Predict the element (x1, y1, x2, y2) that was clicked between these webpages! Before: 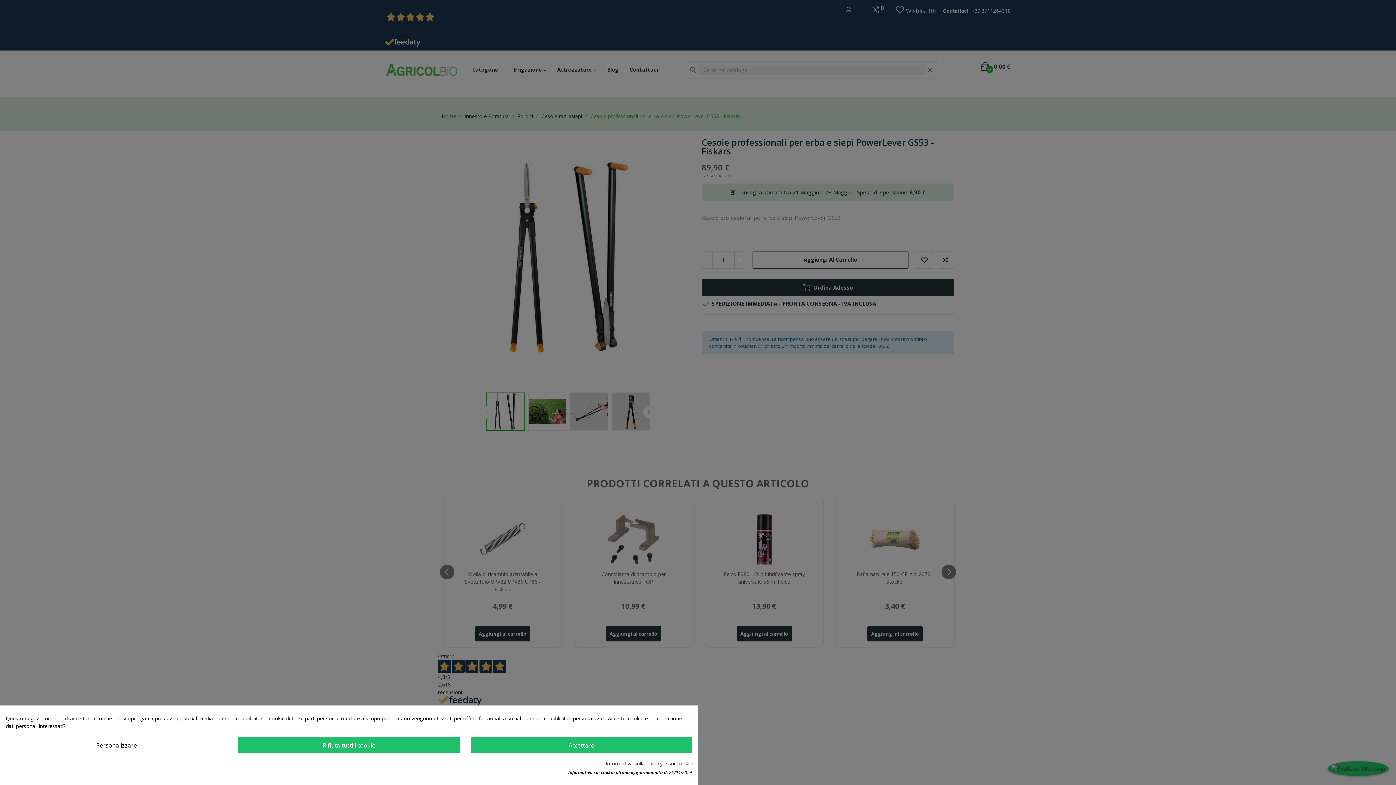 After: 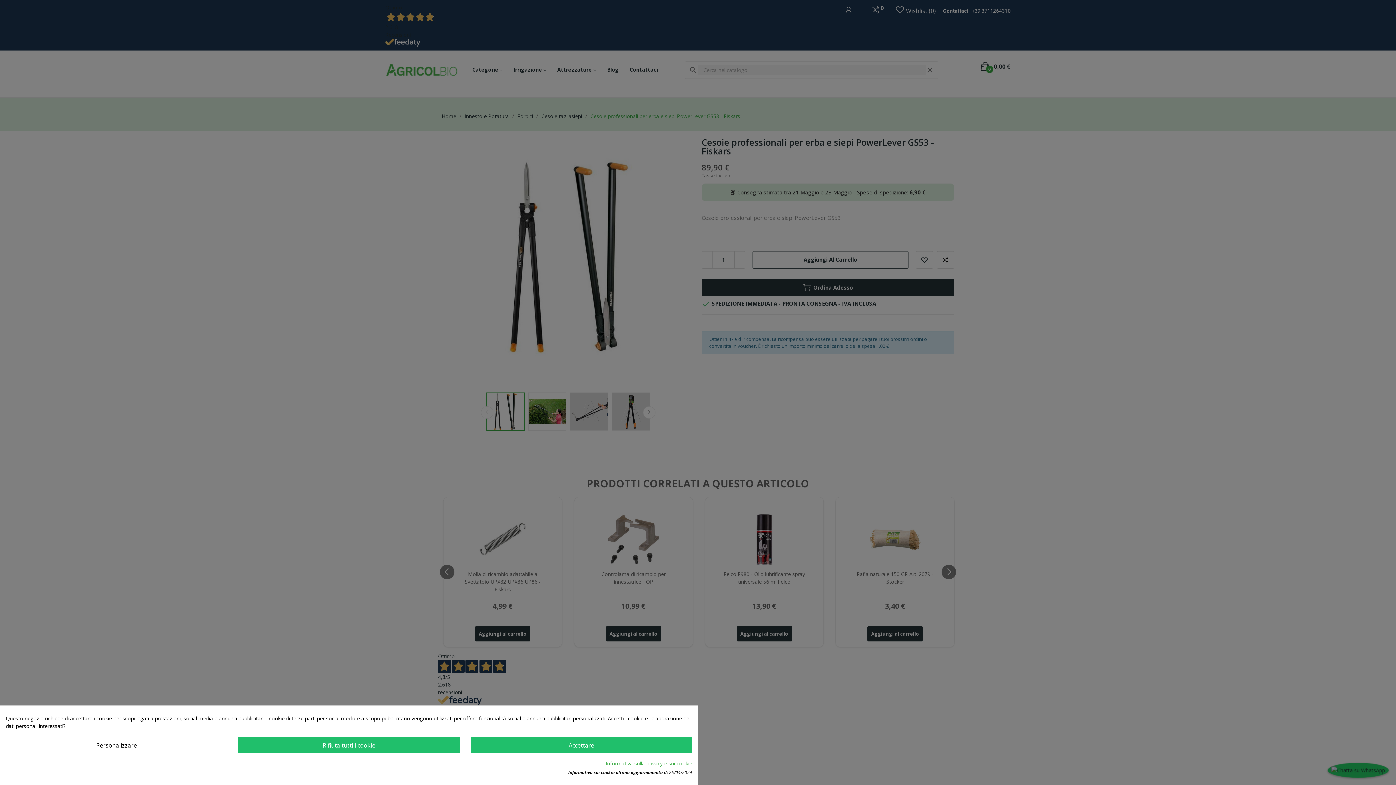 Action: bbox: (605, 760, 692, 767) label: Informativa sulla privacy e sui cookie